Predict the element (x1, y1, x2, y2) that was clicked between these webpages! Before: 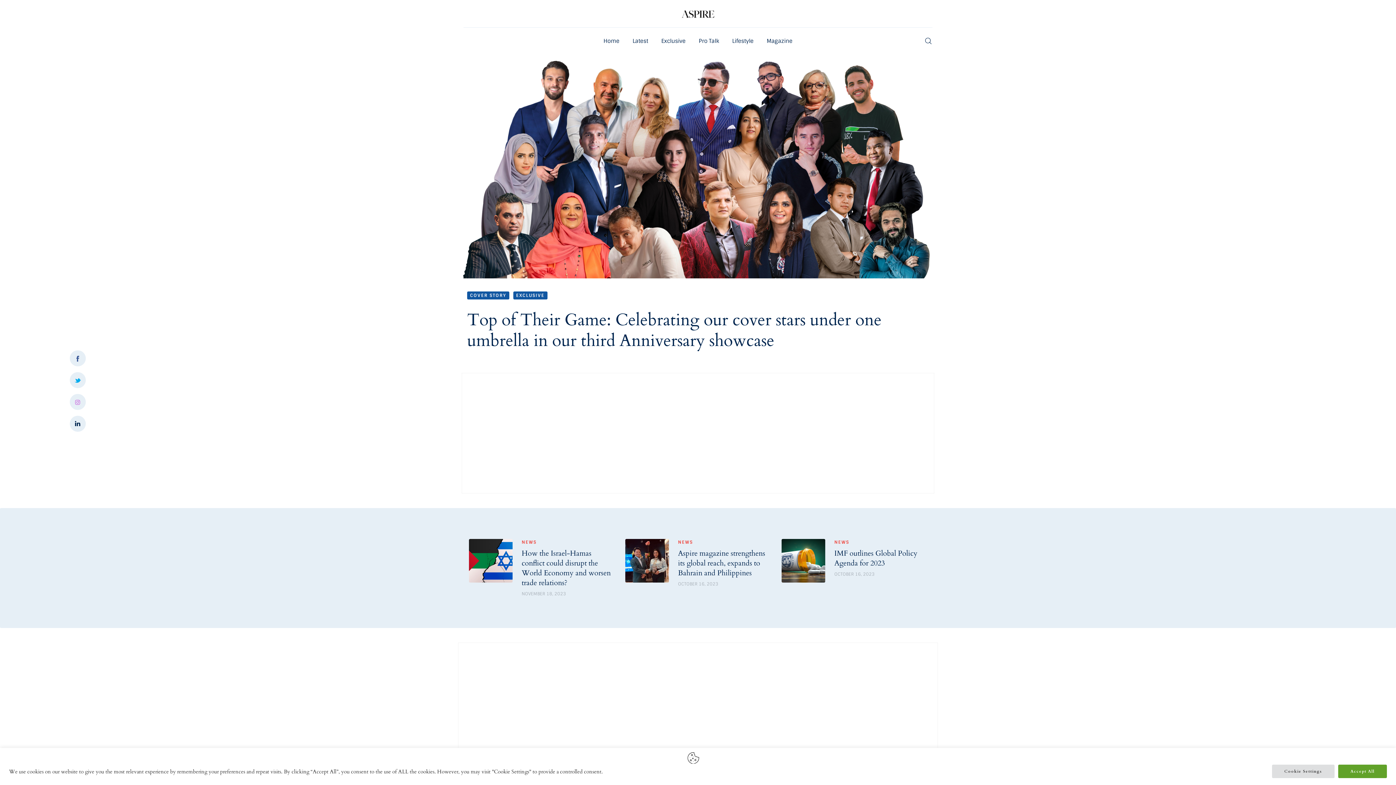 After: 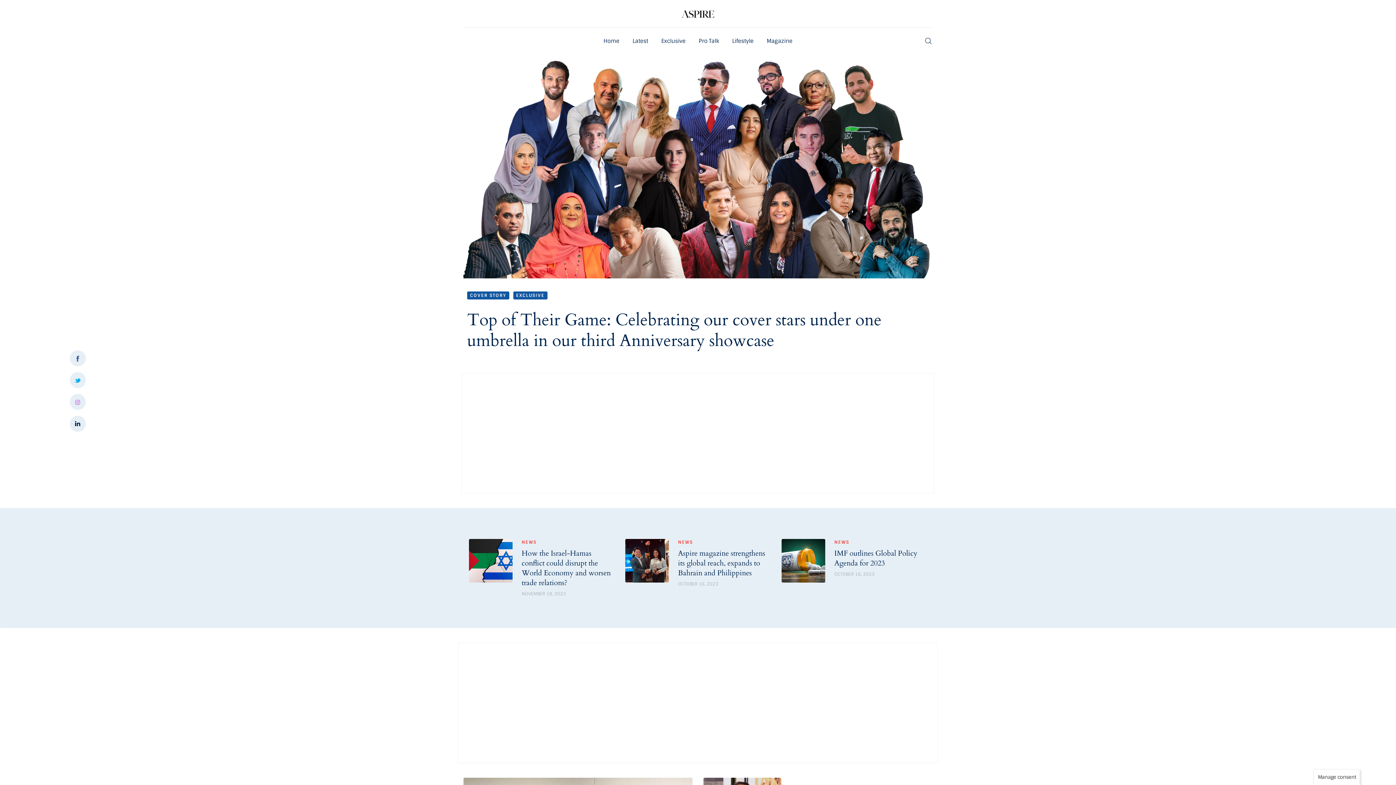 Action: bbox: (1338, 765, 1387, 778) label: Accept All